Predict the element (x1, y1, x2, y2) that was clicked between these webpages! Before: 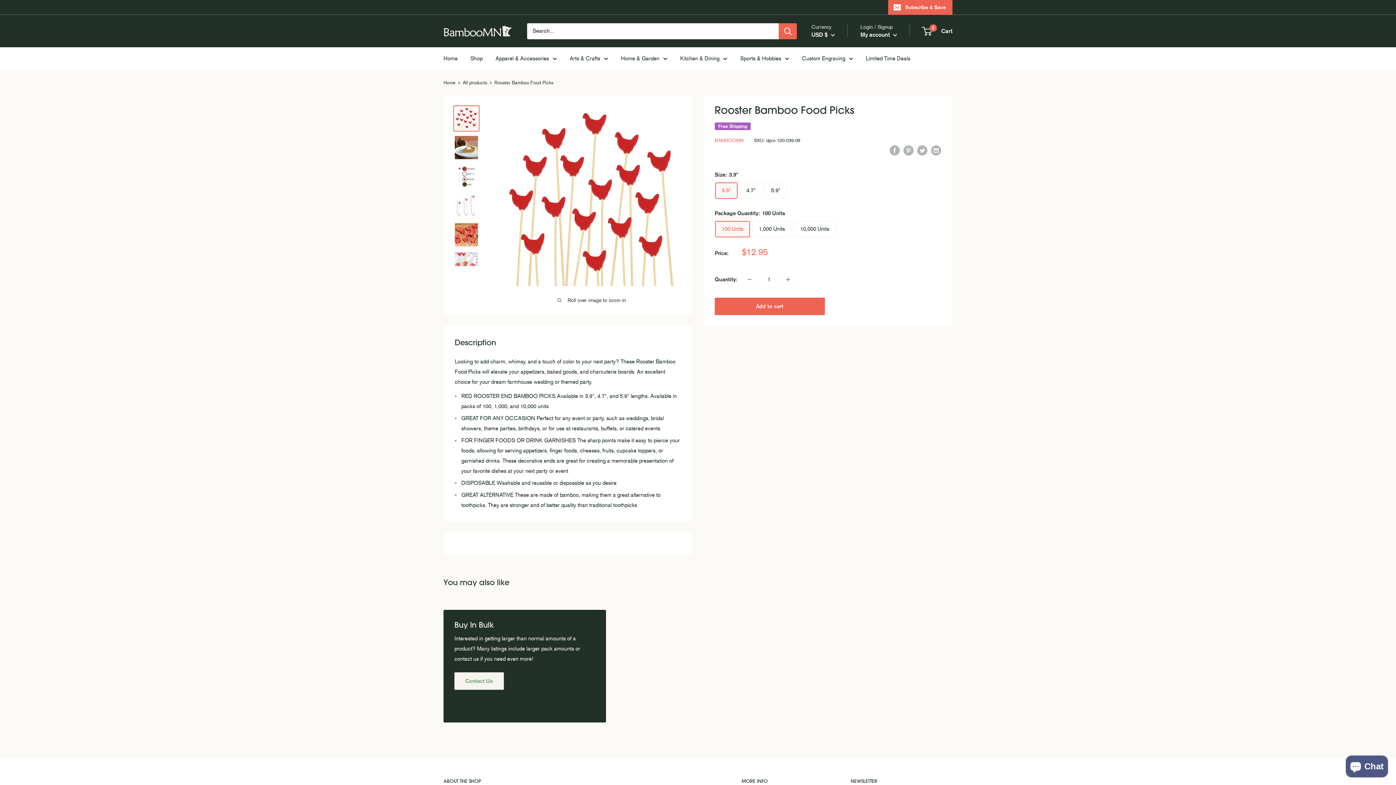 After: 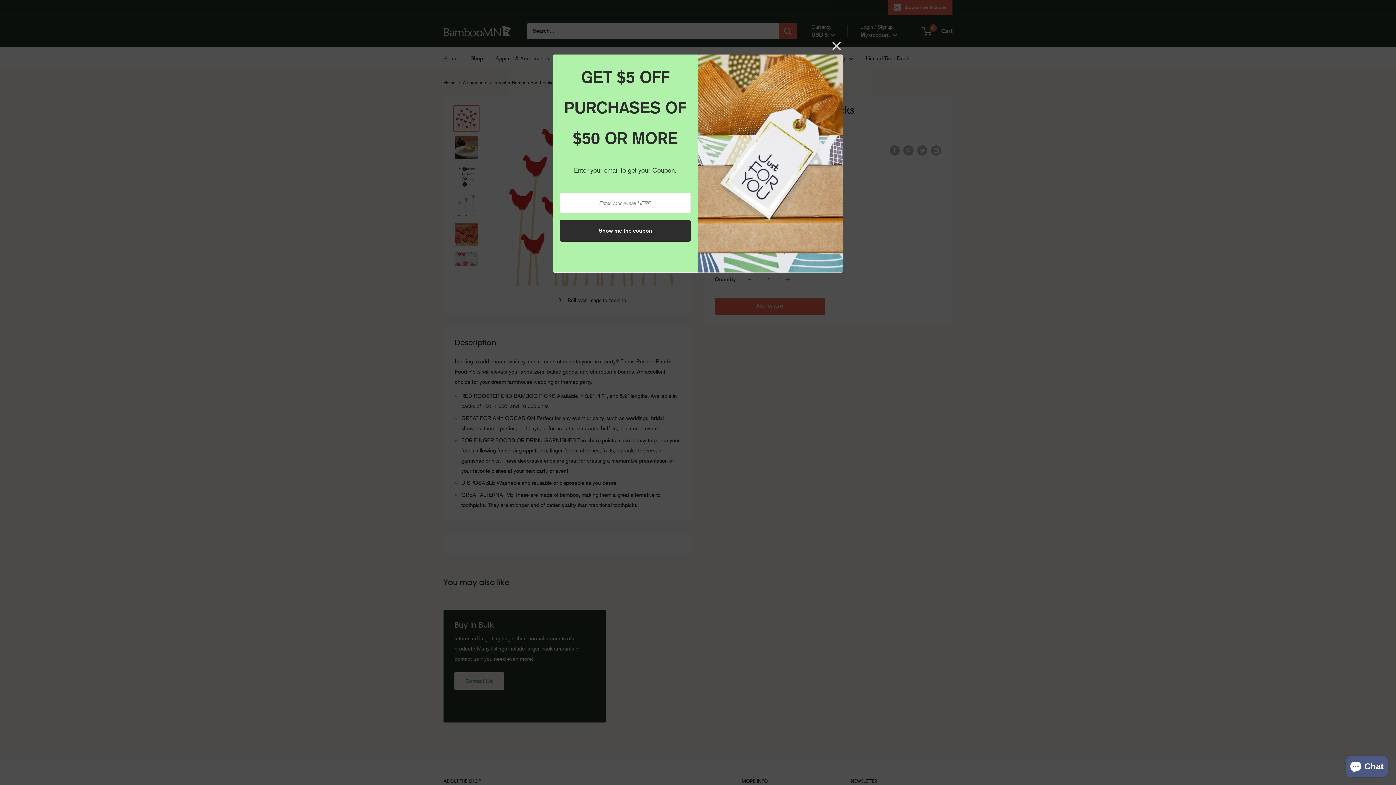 Action: bbox: (889, 144, 900, 155) label: Share on Facebook